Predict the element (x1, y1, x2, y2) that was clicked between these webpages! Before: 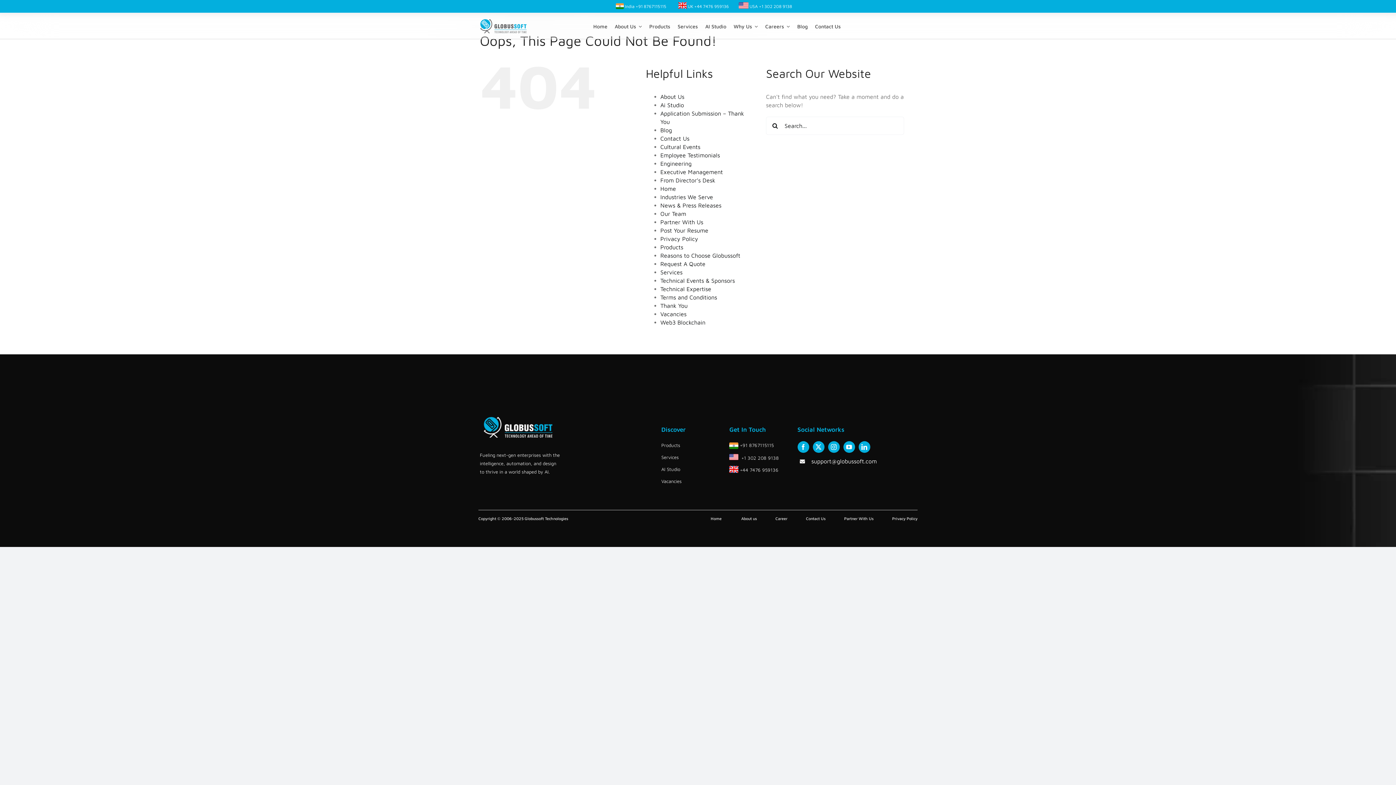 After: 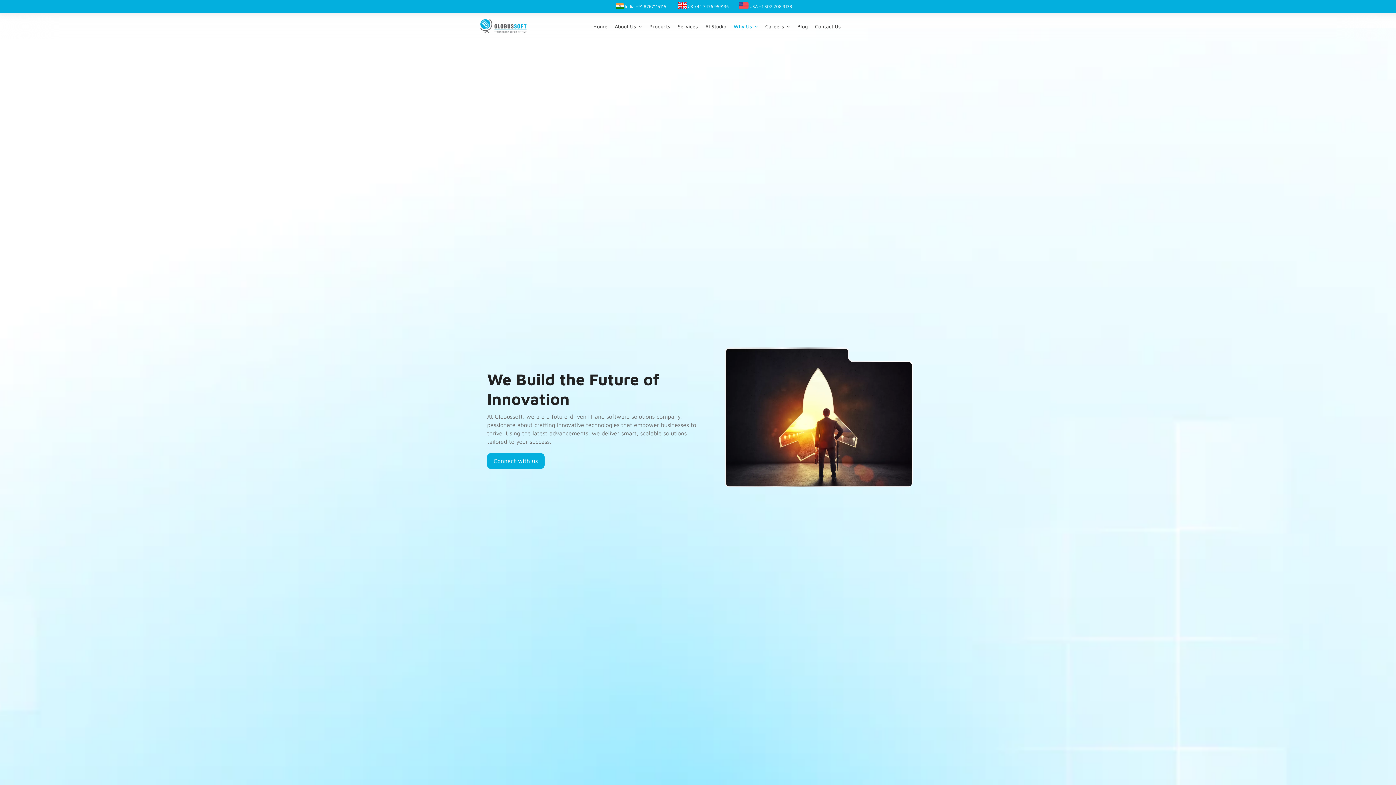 Action: bbox: (660, 285, 711, 292) label: Technical Expertise